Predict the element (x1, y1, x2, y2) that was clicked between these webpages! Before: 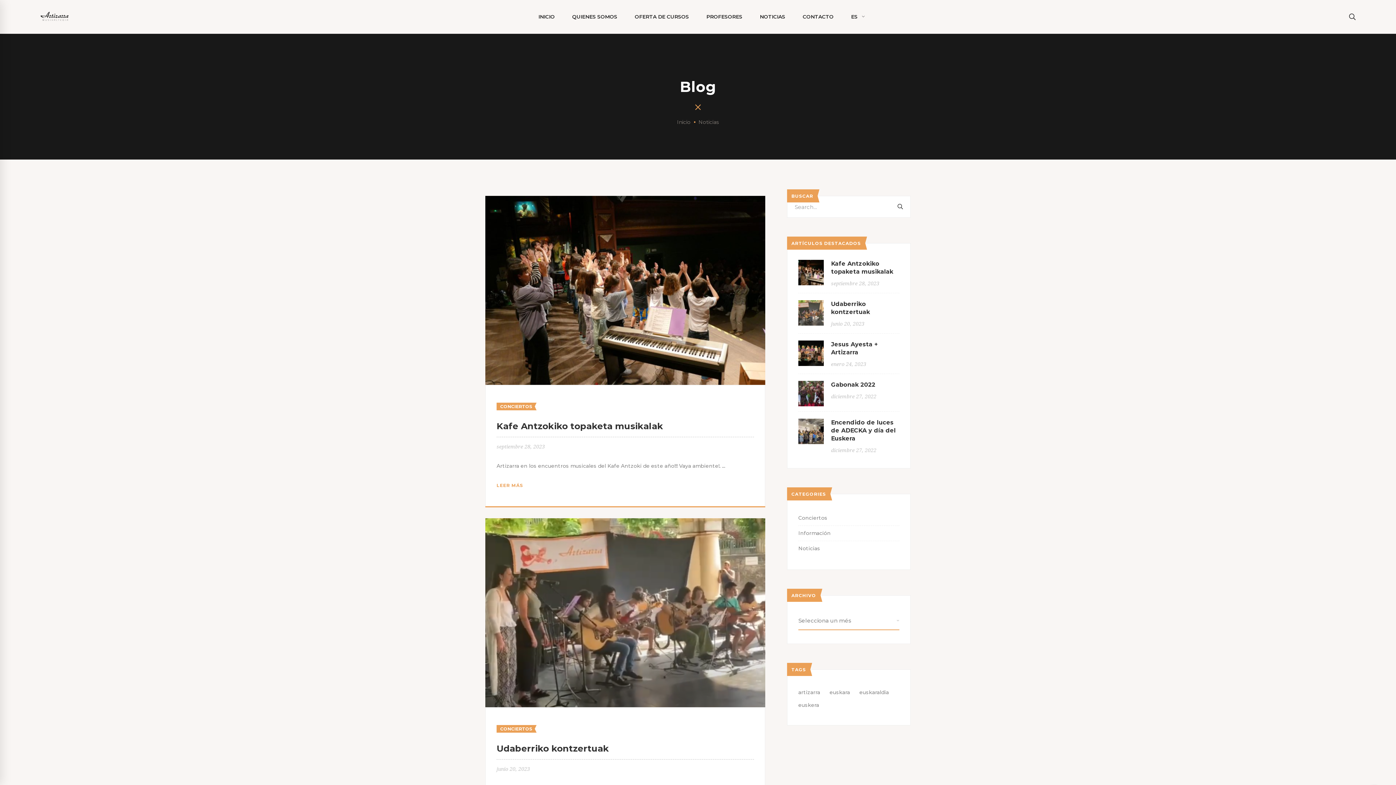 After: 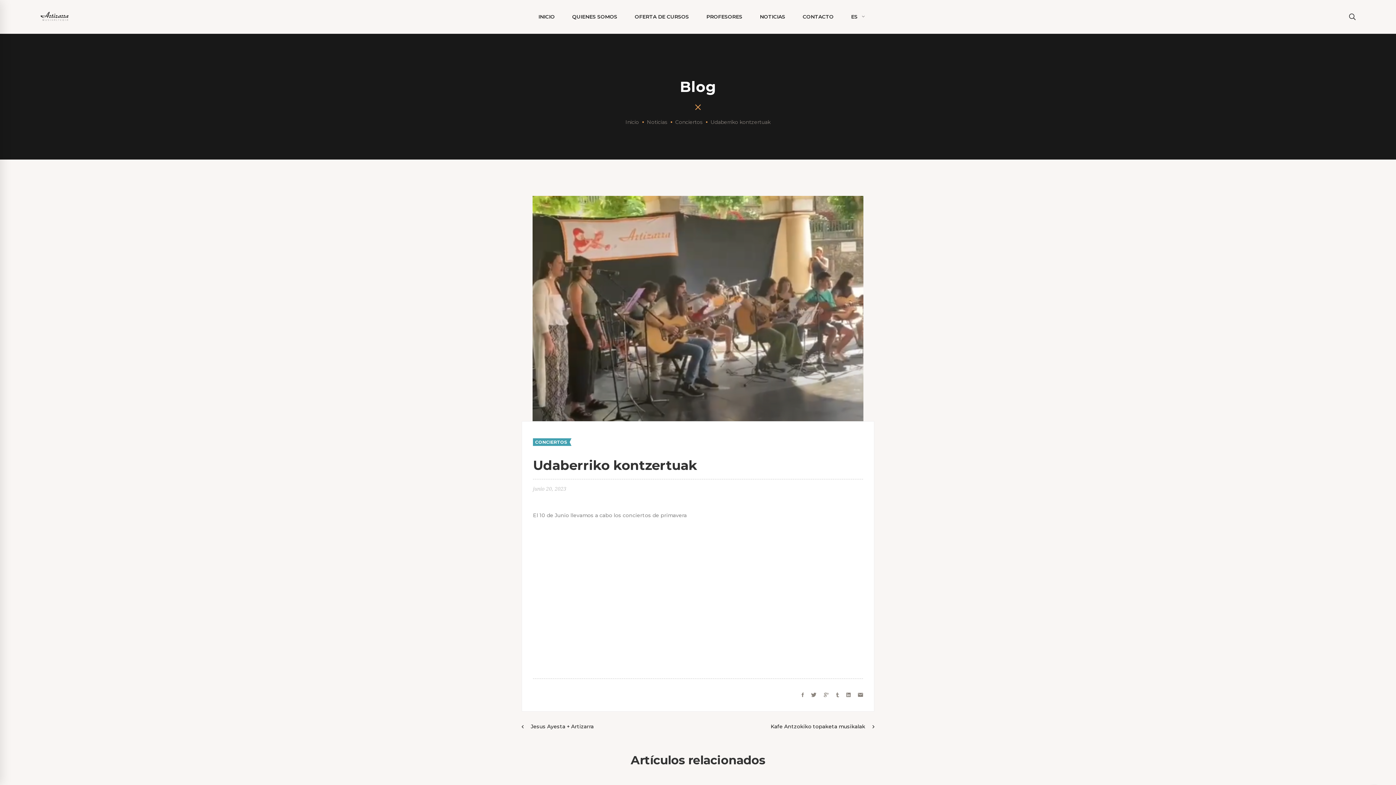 Action: bbox: (485, 519, 765, 525)